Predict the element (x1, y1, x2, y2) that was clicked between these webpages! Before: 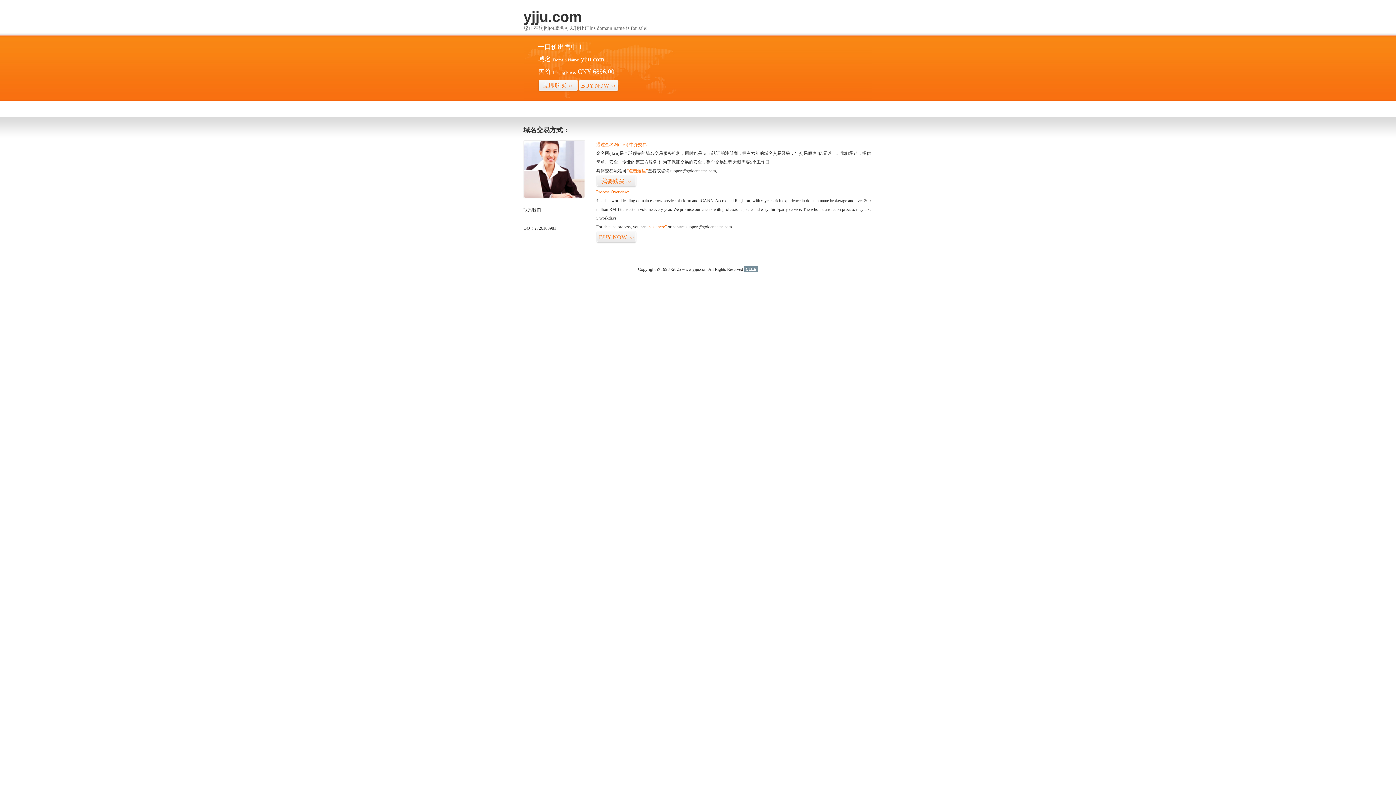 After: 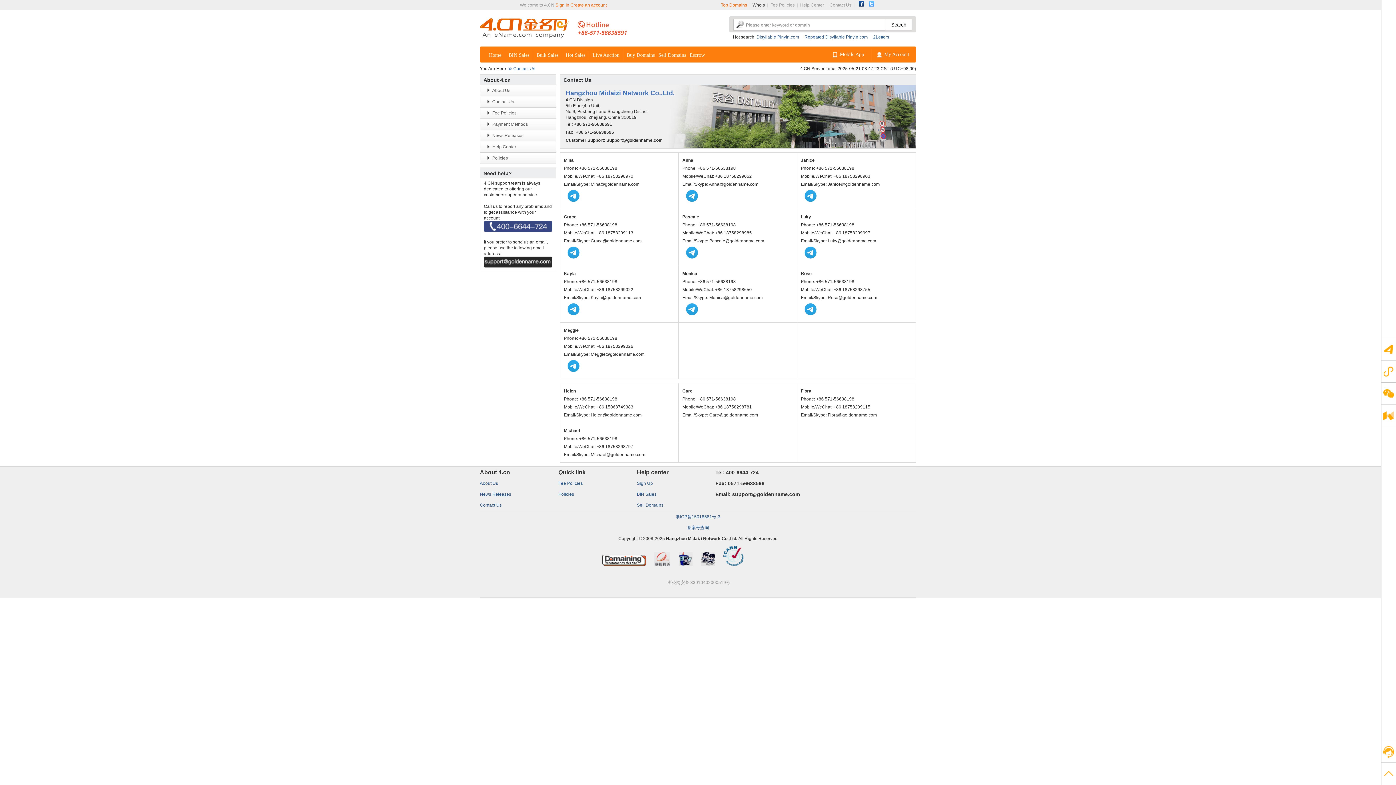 Action: bbox: (523, 194, 585, 199)